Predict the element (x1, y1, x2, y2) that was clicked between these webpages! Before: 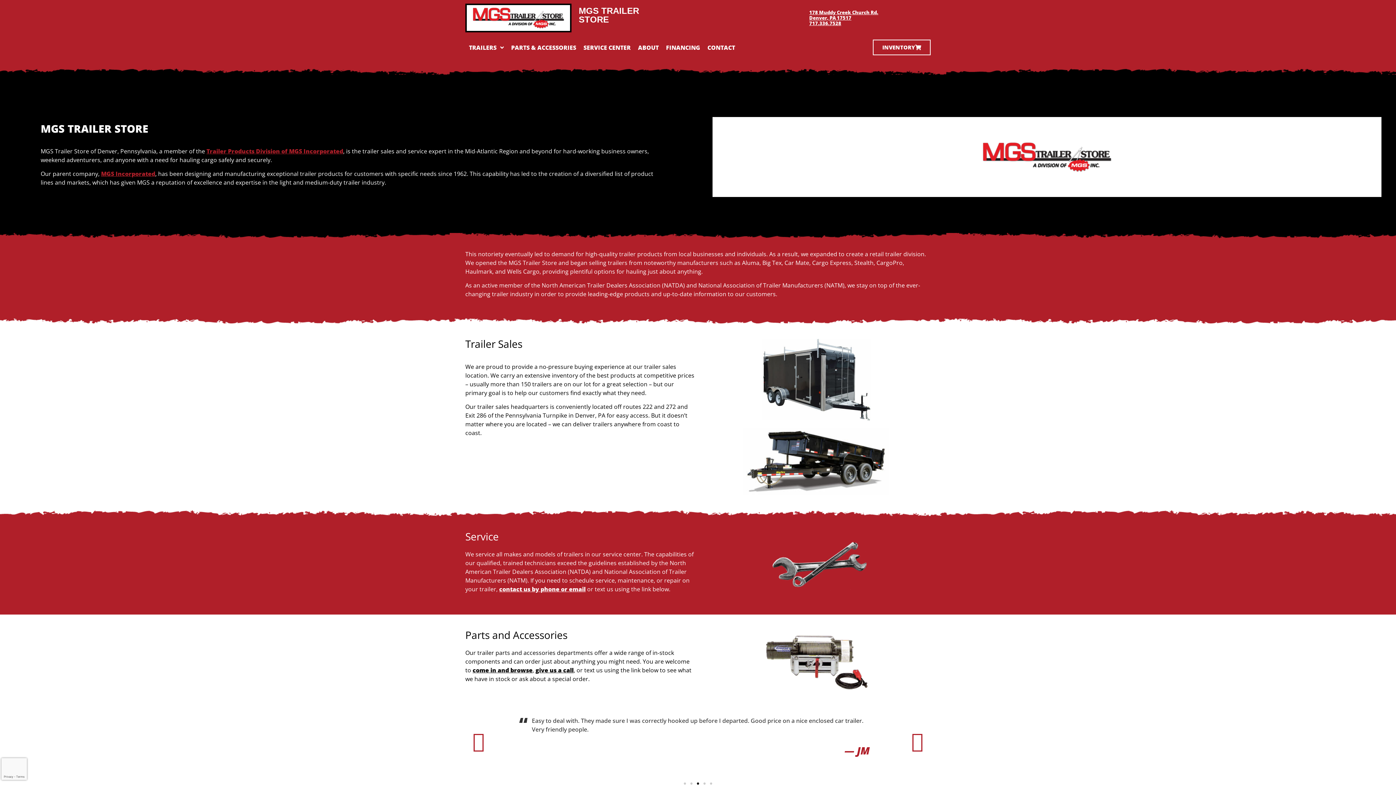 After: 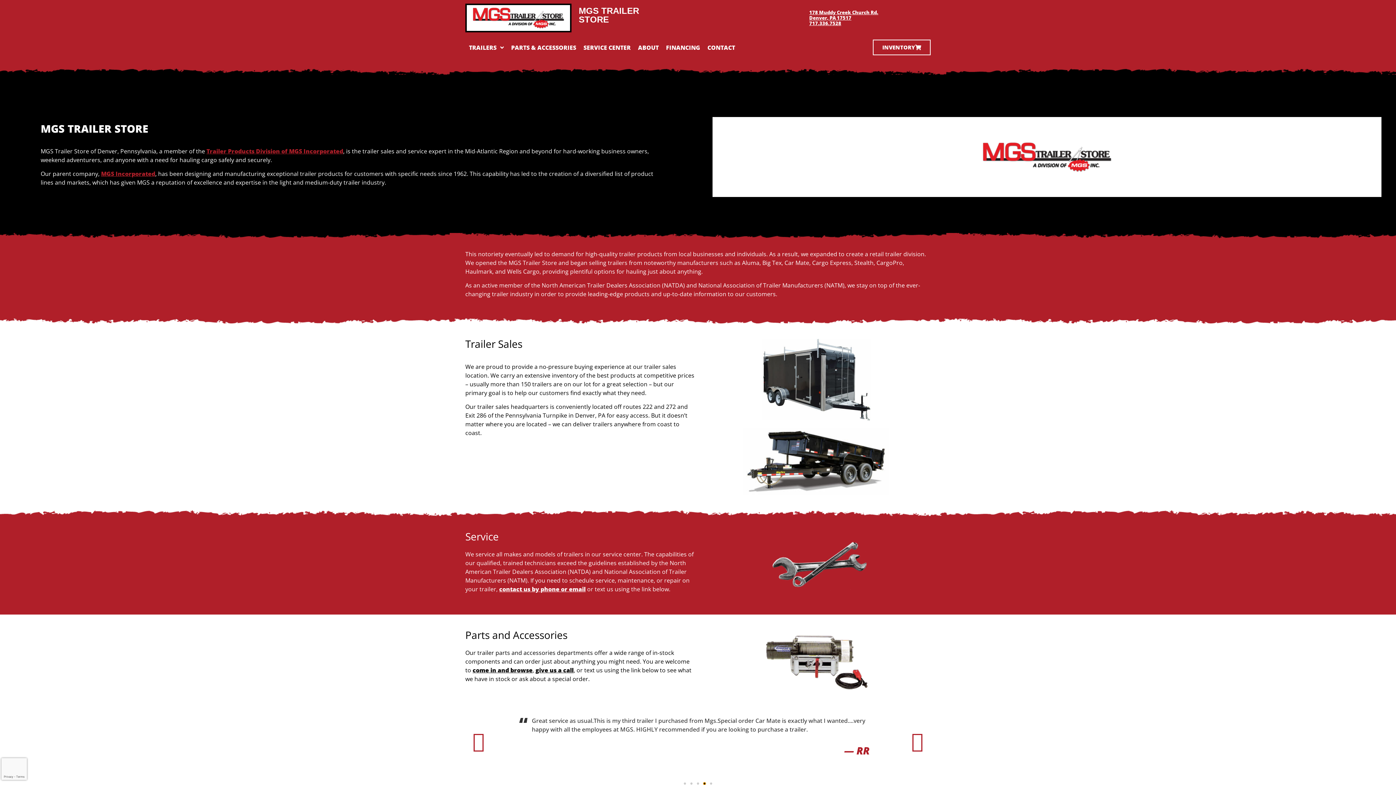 Action: label: Go to slide 4 bbox: (703, 782, 705, 784)